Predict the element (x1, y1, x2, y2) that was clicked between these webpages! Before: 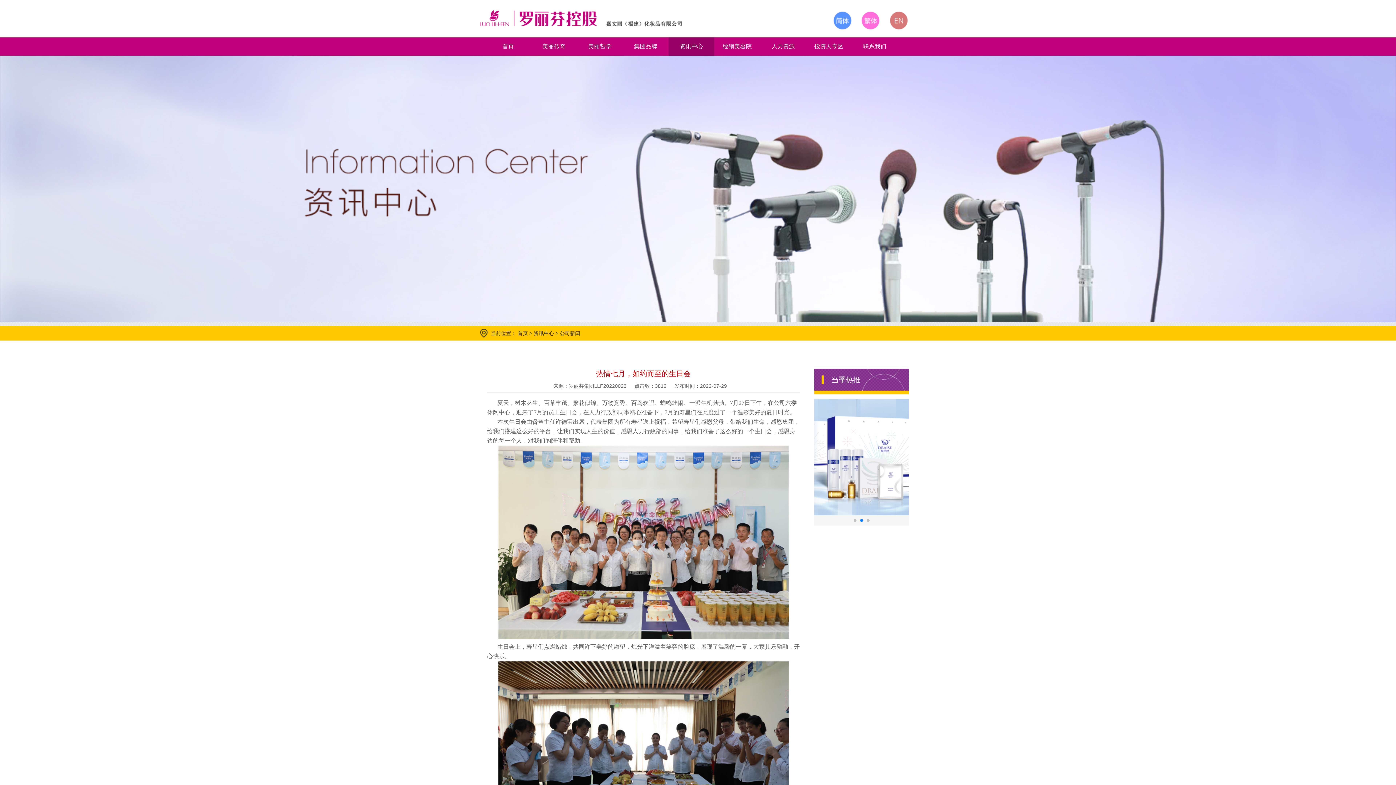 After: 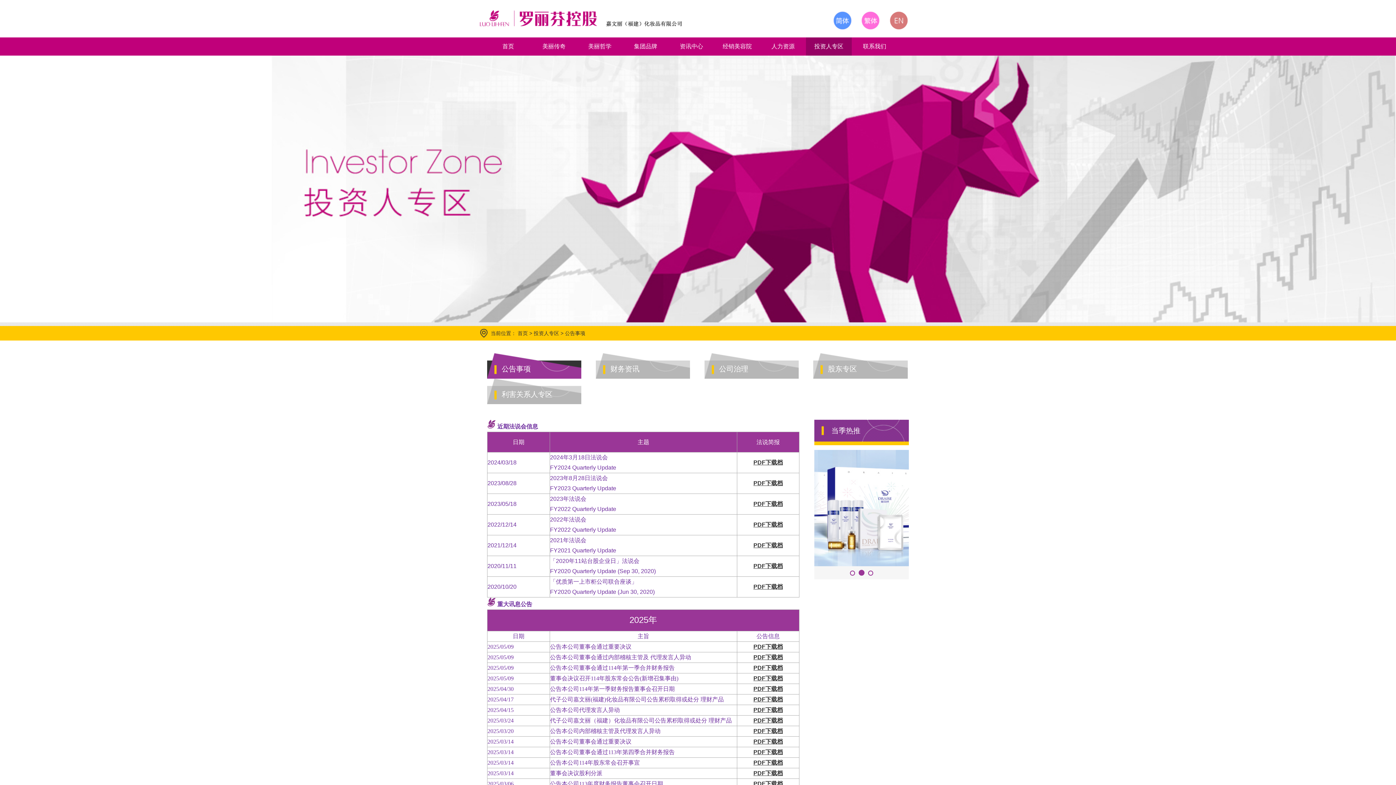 Action: bbox: (806, 37, 852, 55) label: 投资人专区